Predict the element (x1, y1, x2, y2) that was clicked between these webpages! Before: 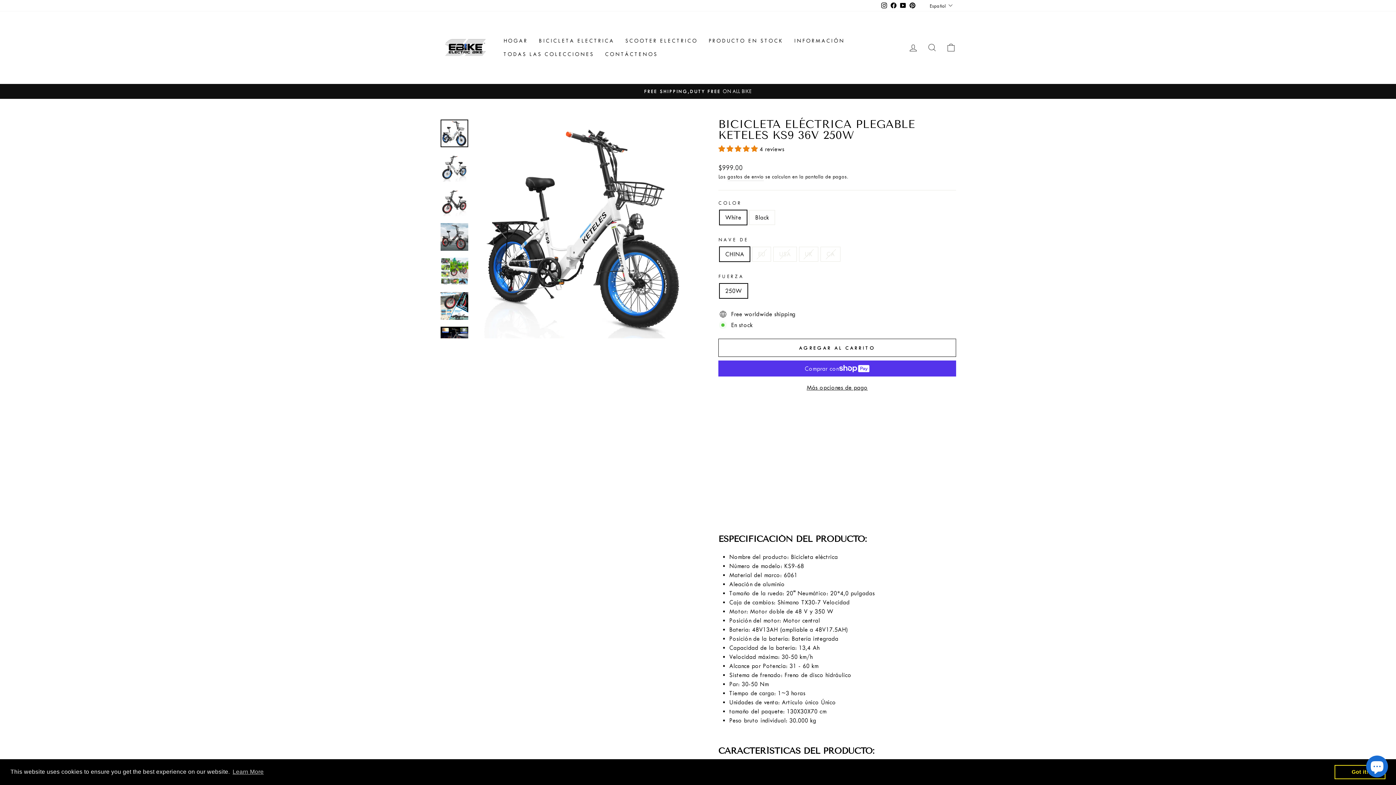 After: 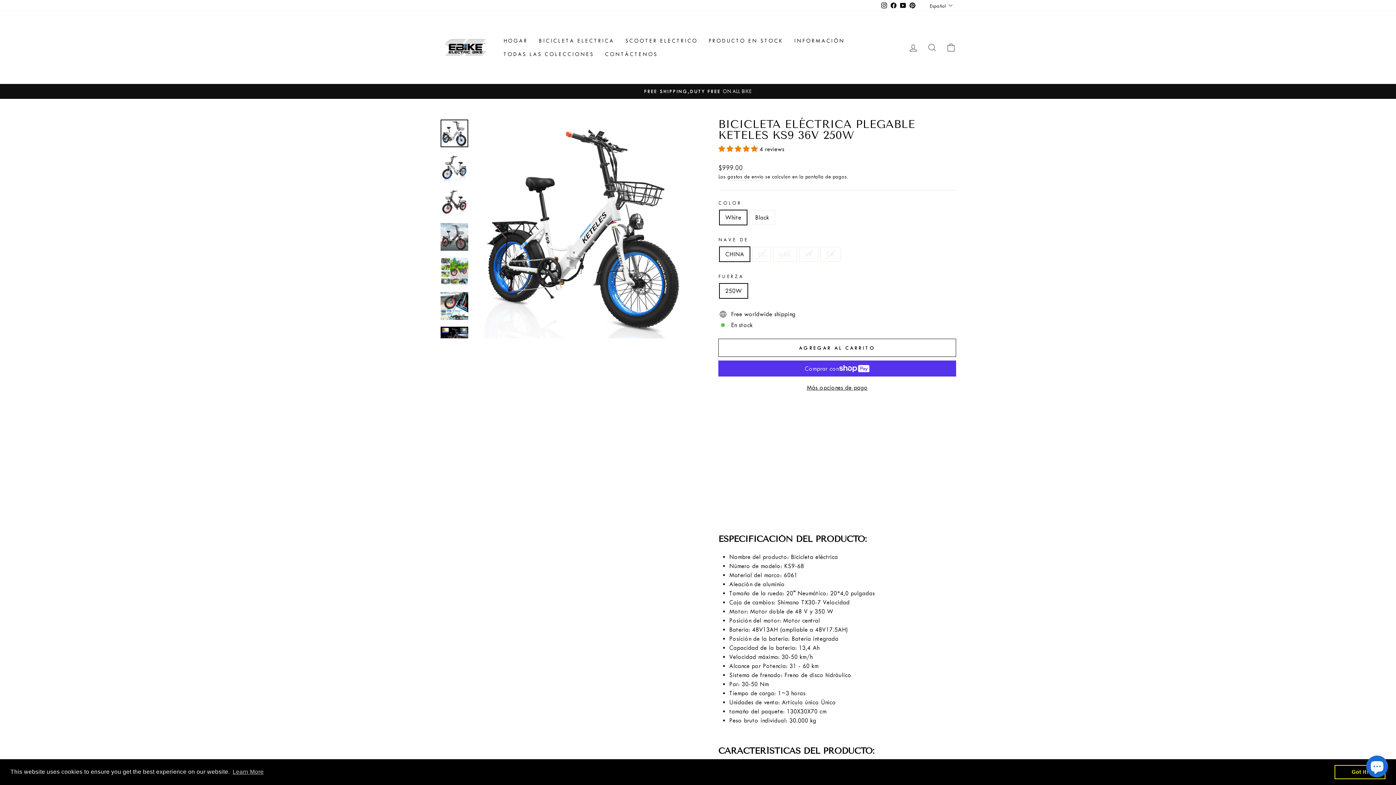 Action: label: dismiss cookie message bbox: (1334, 765, 1385, 779)